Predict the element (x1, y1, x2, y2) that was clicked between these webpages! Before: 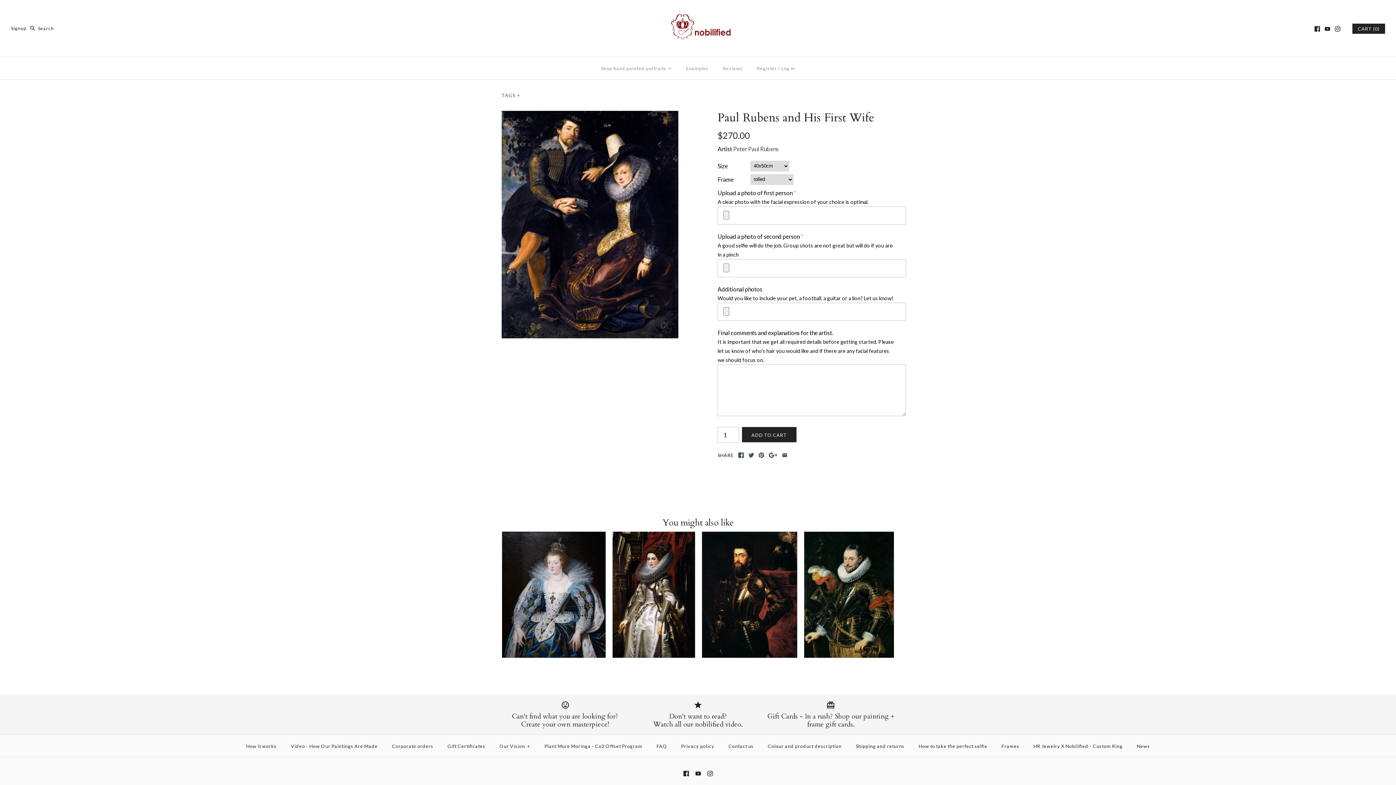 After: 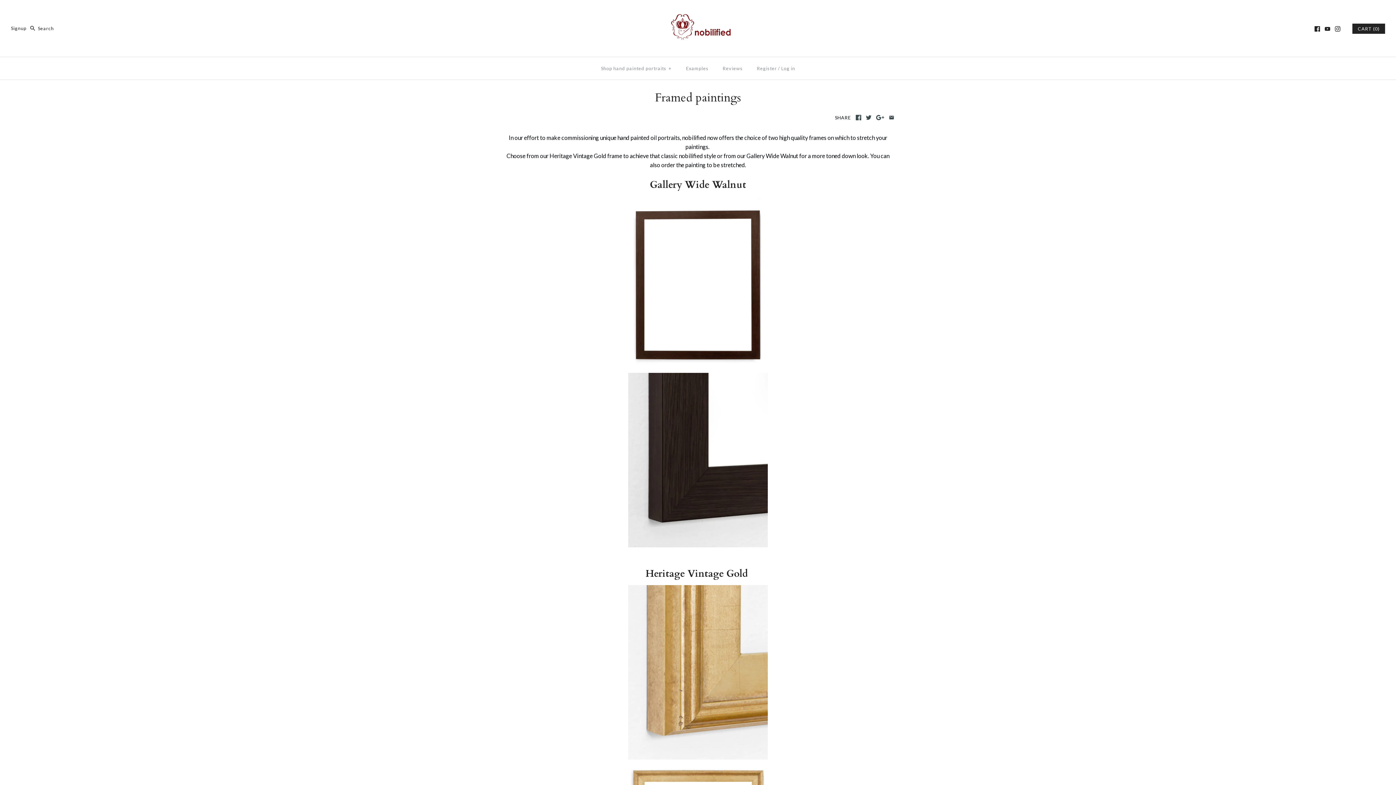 Action: bbox: (995, 737, 1026, 756) label: Frames